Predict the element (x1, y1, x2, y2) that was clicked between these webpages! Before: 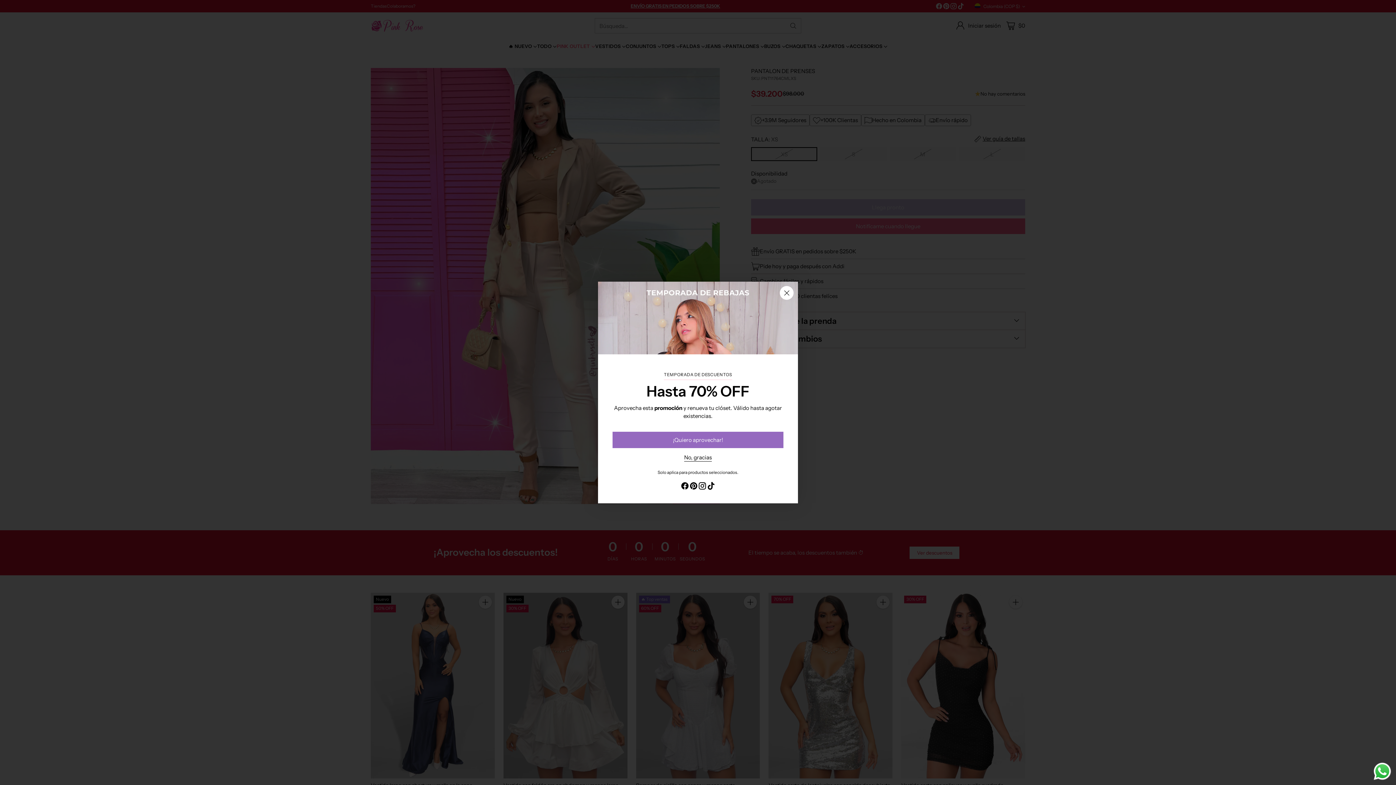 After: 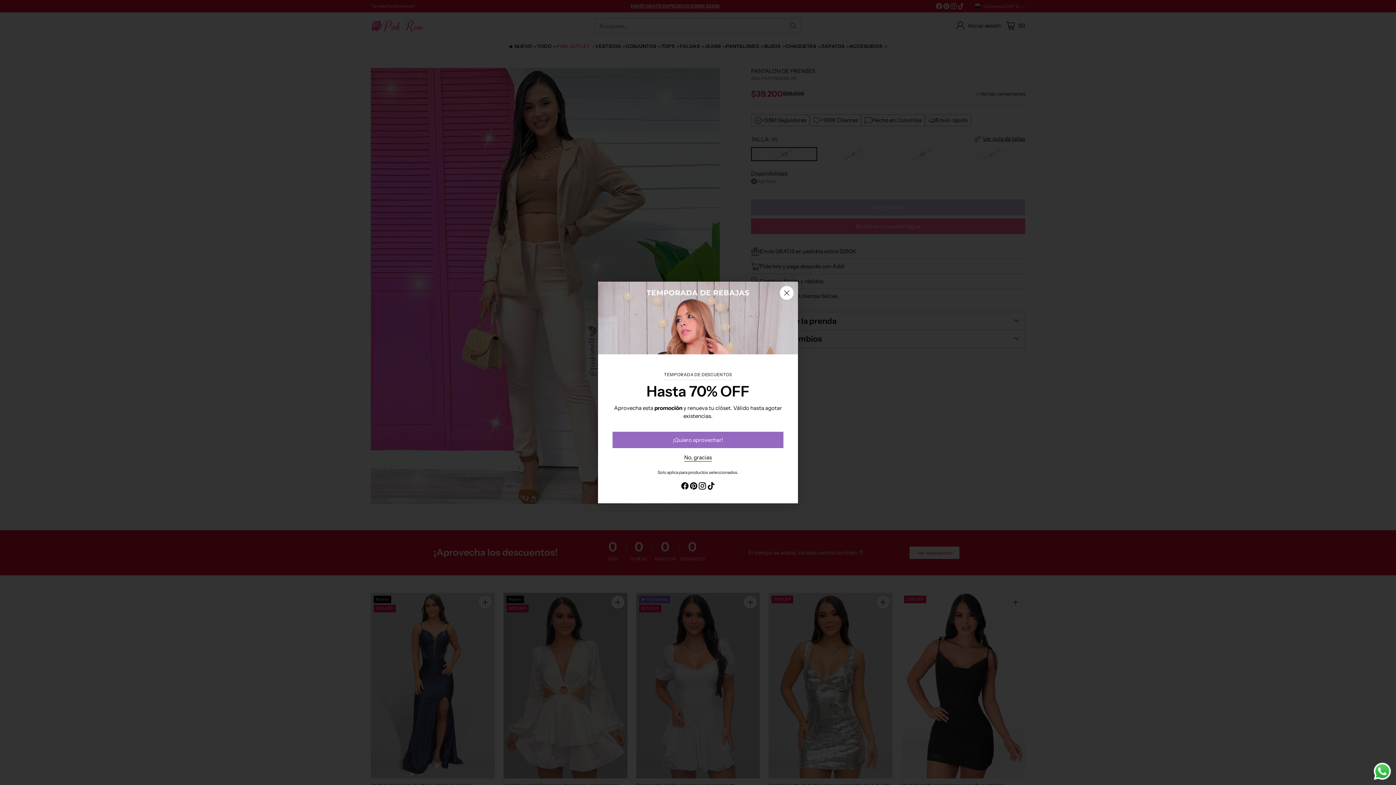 Action: bbox: (1372, 761, 1392, 781) label: Send a message via WhatsApp